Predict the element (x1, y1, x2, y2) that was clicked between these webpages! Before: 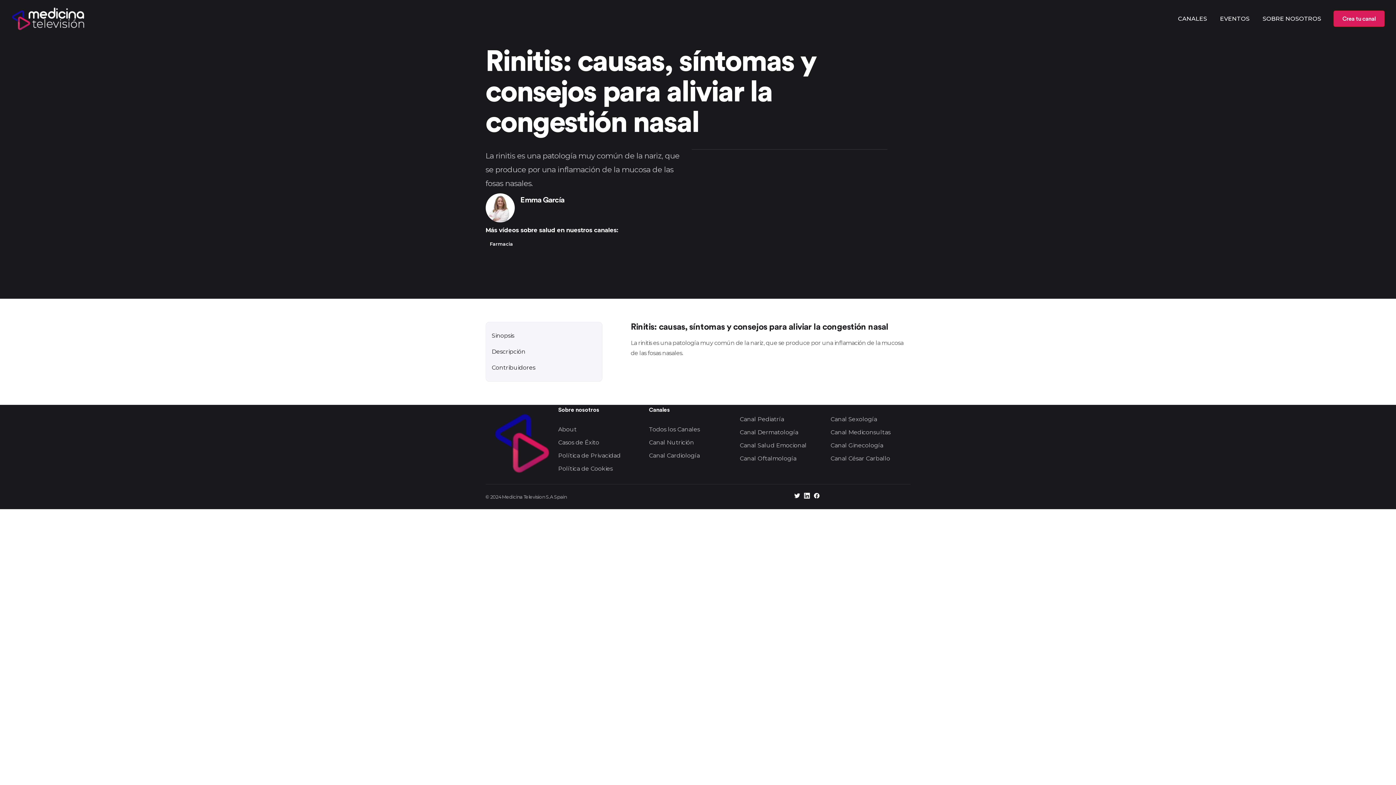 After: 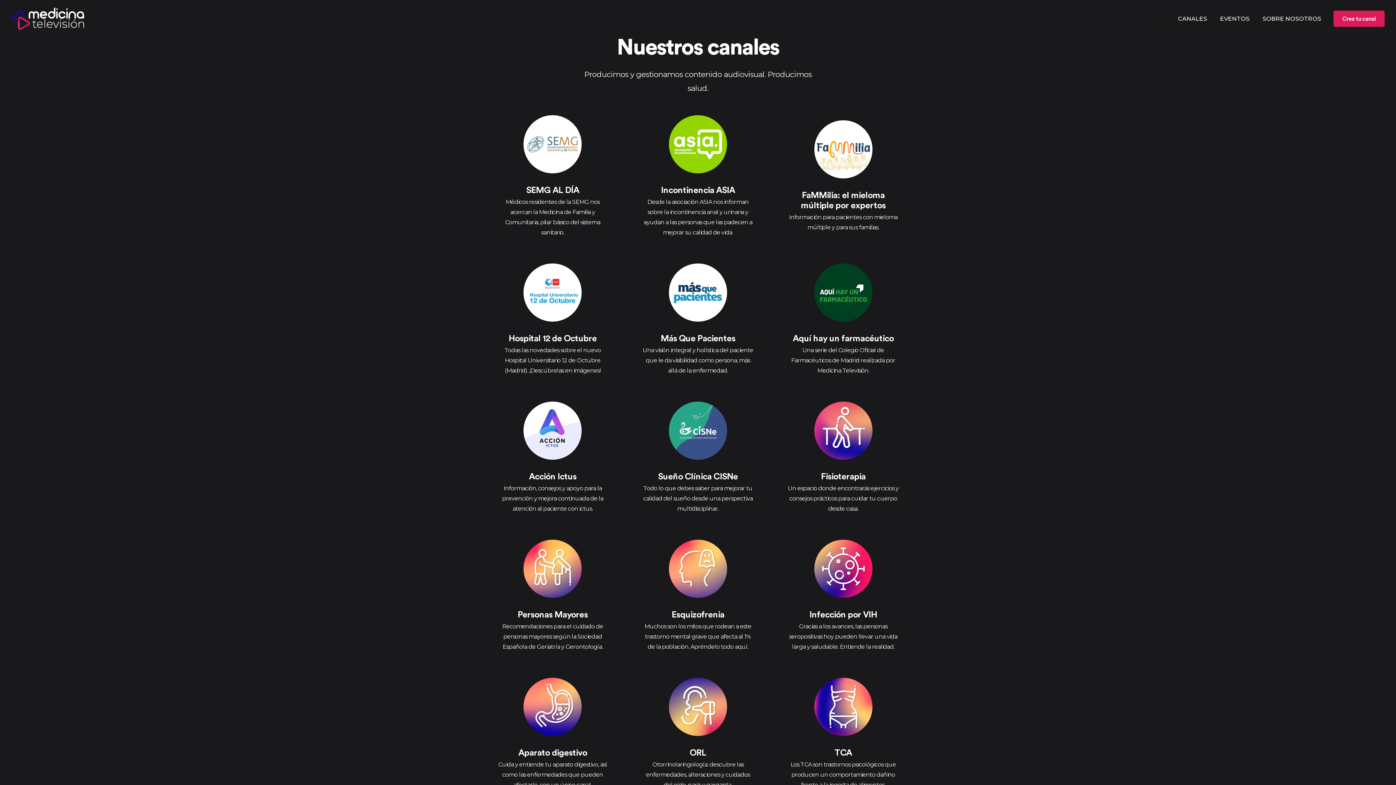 Action: label: Todos los Canales bbox: (649, 426, 700, 433)